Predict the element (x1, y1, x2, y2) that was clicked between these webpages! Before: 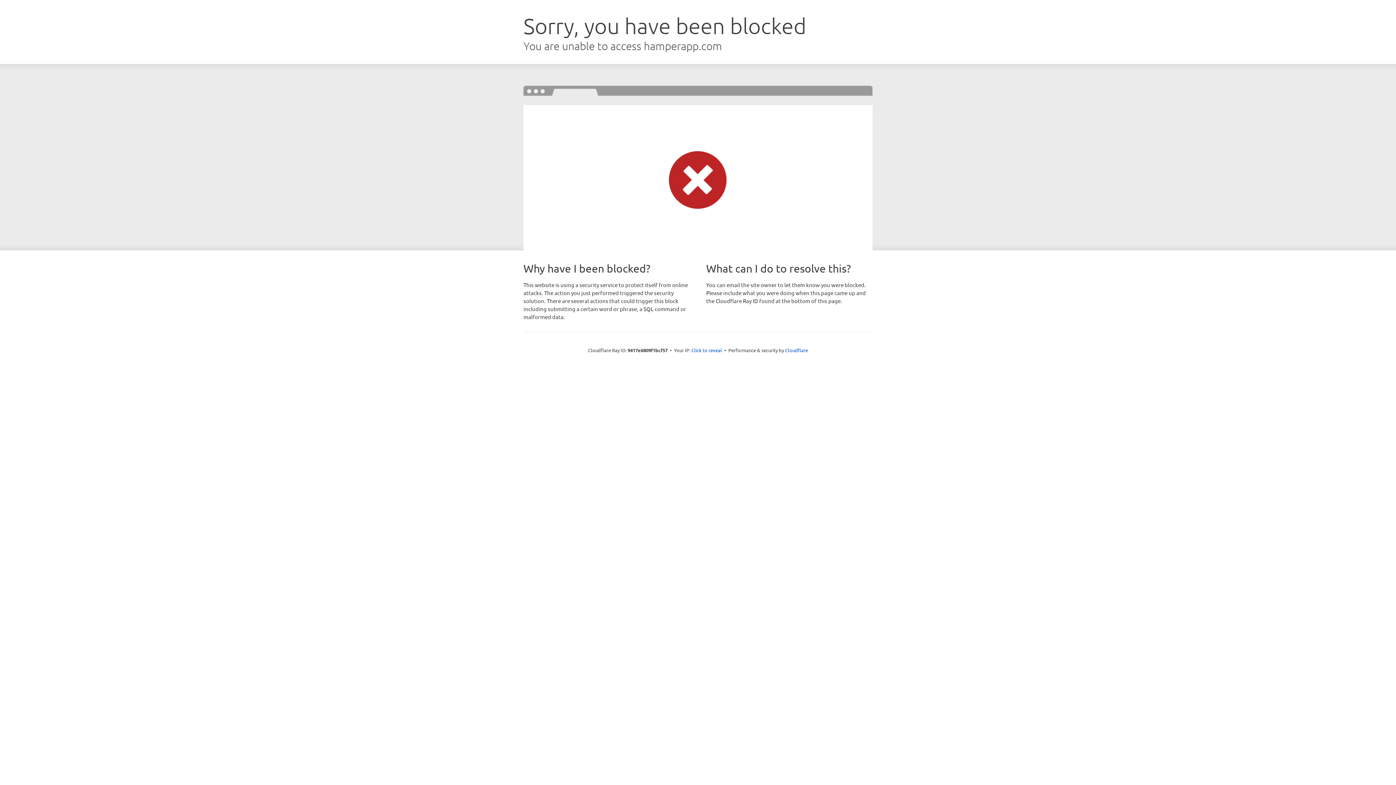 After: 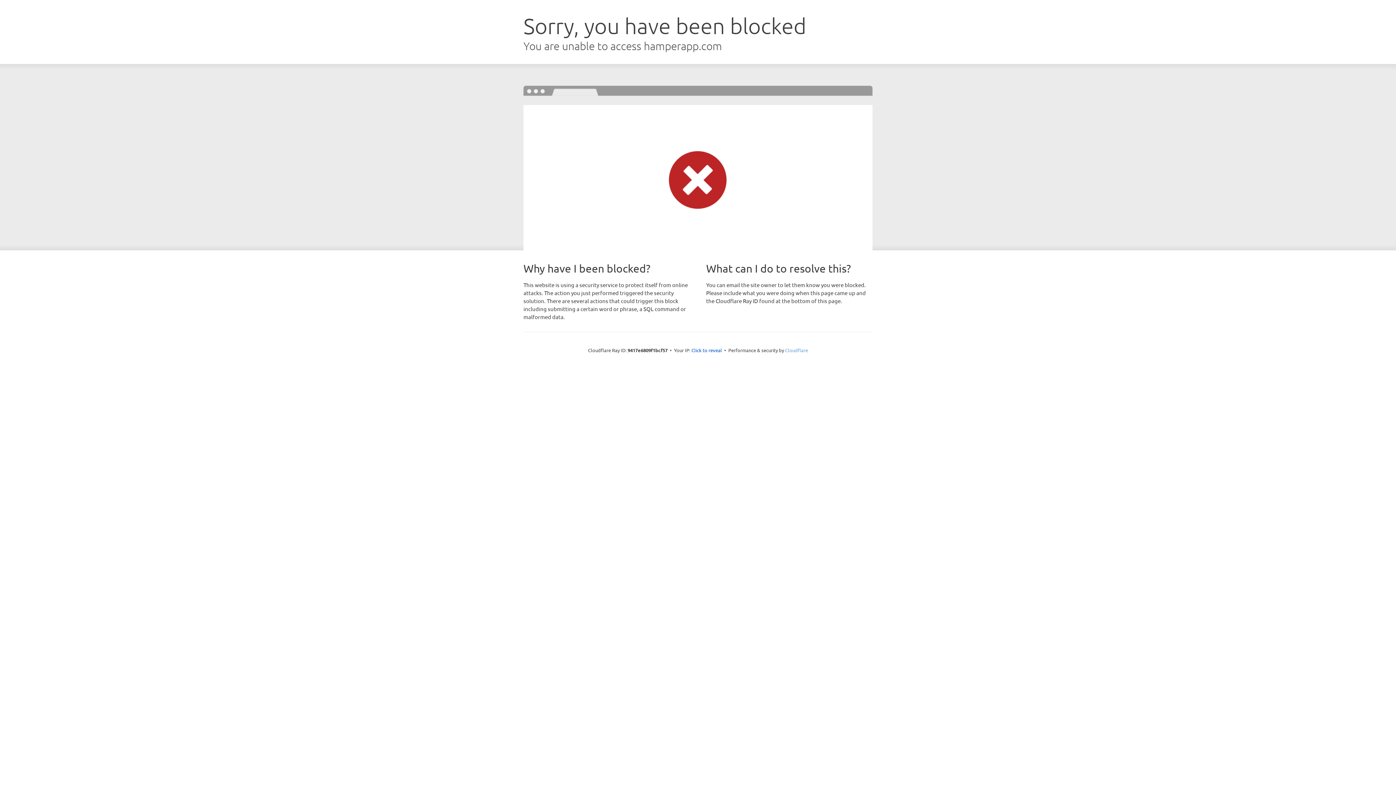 Action: bbox: (785, 347, 808, 353) label: Cloudflare